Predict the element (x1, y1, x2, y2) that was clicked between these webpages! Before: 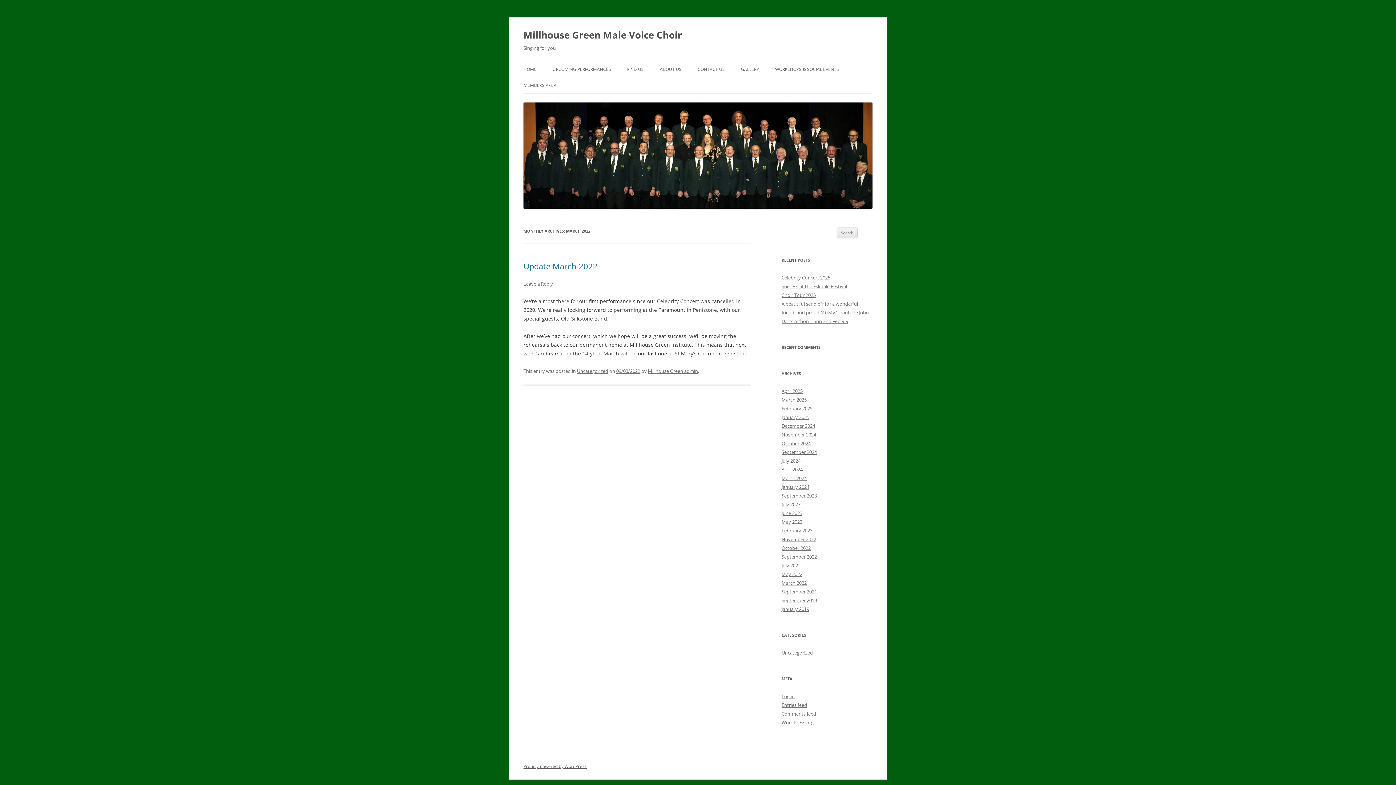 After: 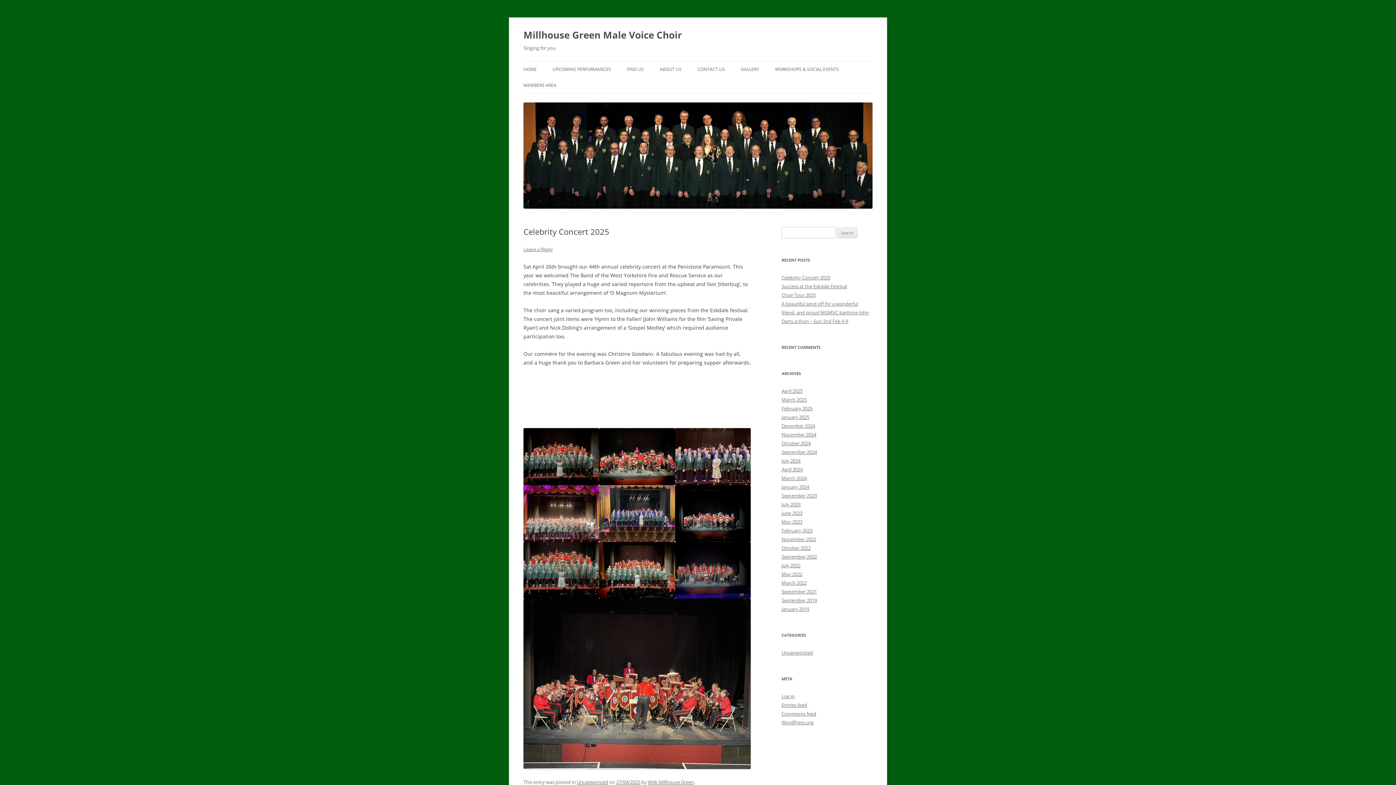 Action: bbox: (781, 274, 830, 281) label: Celebrity Concert 2025